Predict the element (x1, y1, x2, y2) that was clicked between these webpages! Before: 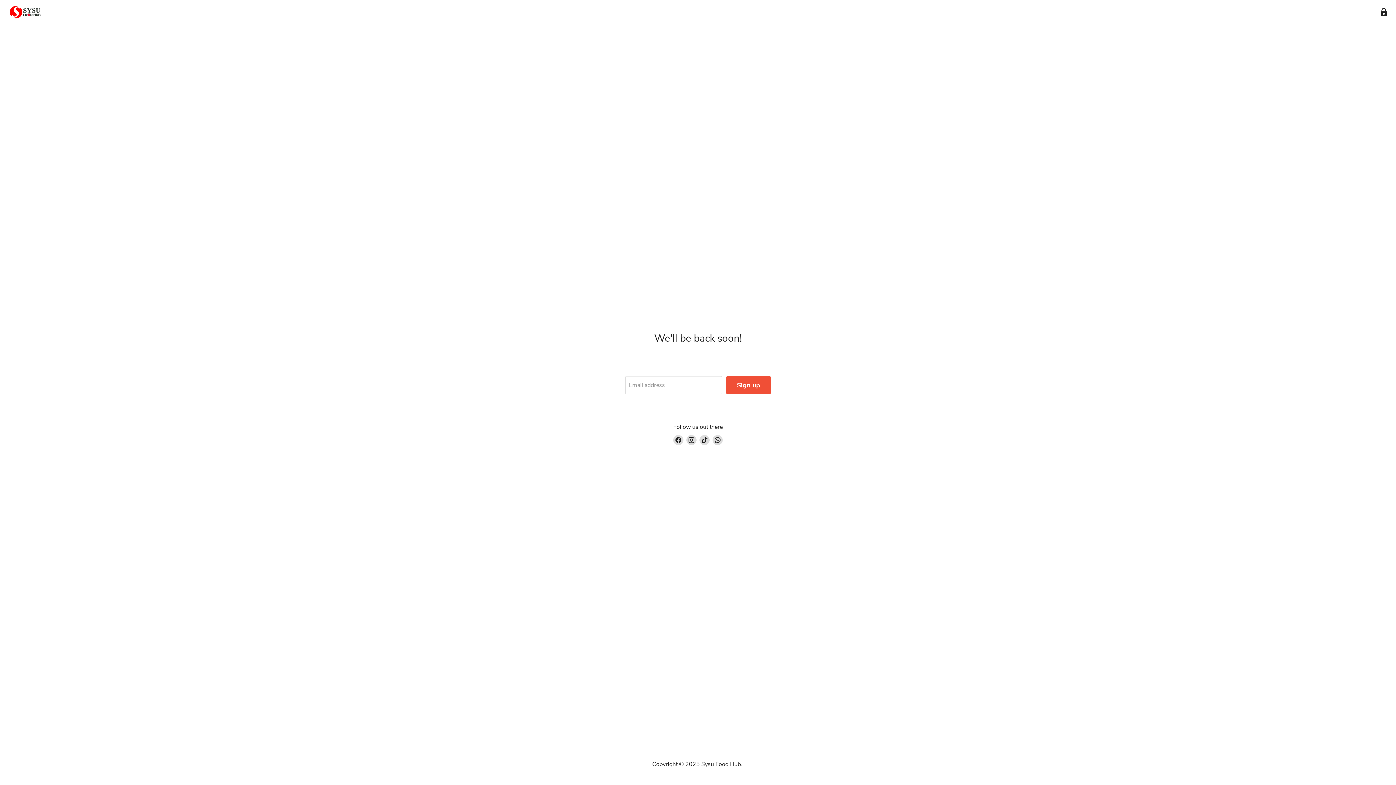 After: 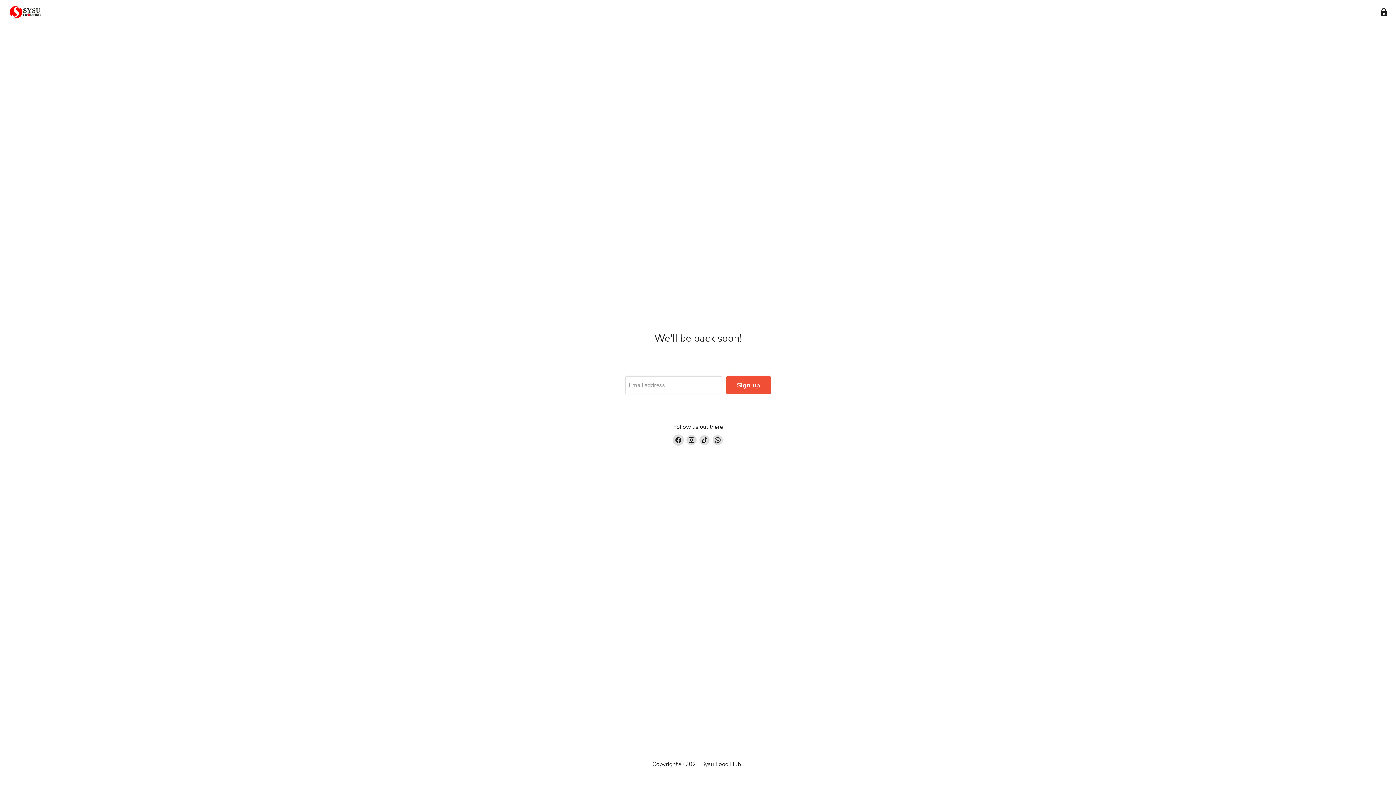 Action: bbox: (673, 435, 683, 445) label: Find us on Facebook